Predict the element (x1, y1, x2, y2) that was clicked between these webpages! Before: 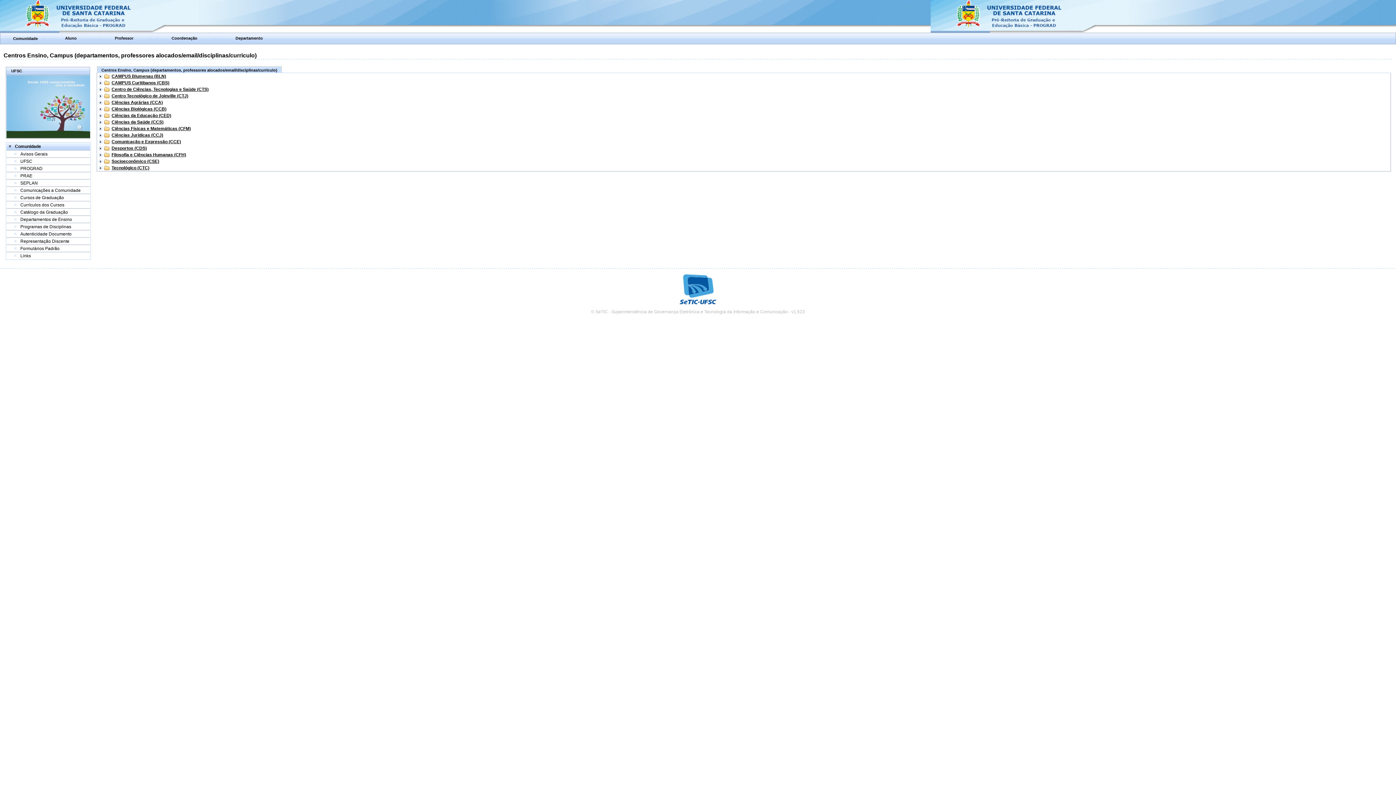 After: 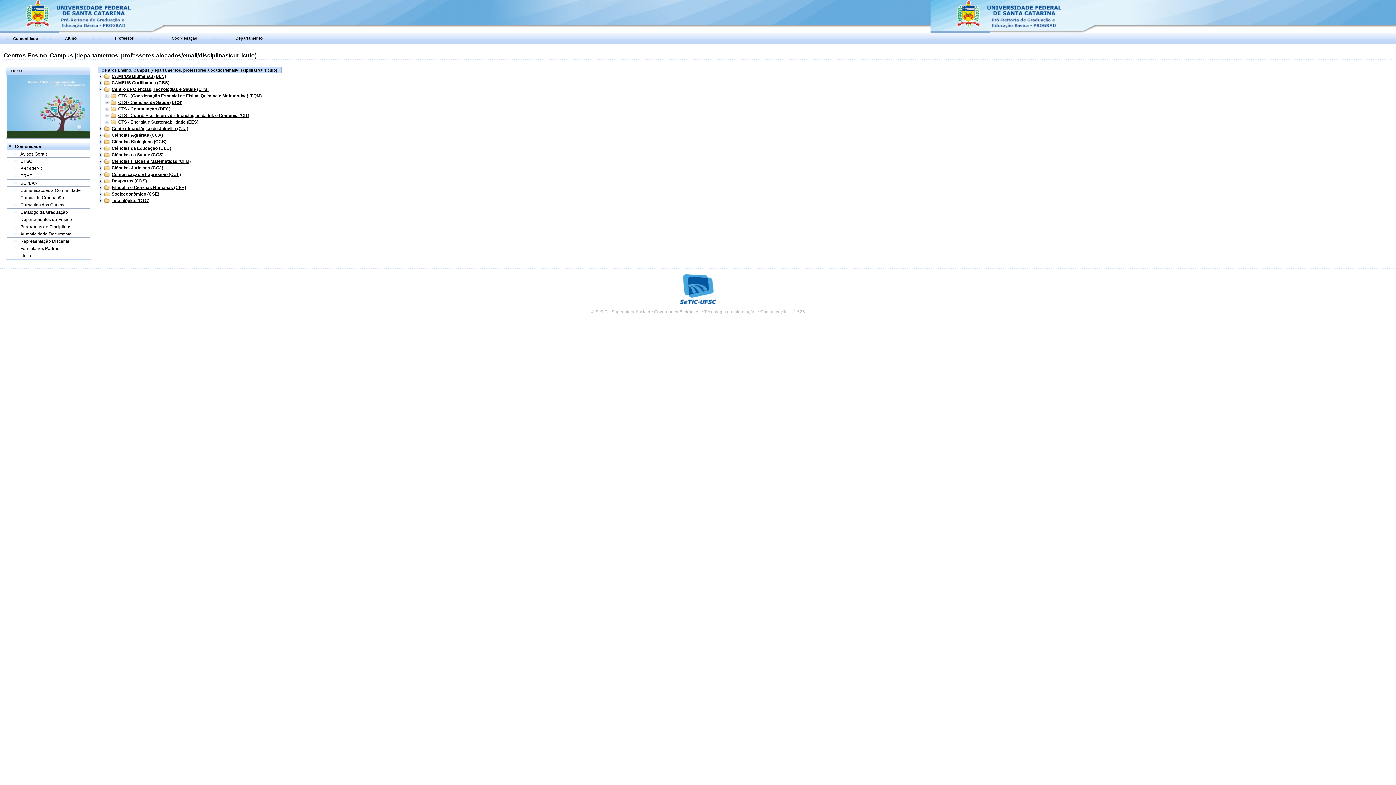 Action: bbox: (97, 86, 103, 92)